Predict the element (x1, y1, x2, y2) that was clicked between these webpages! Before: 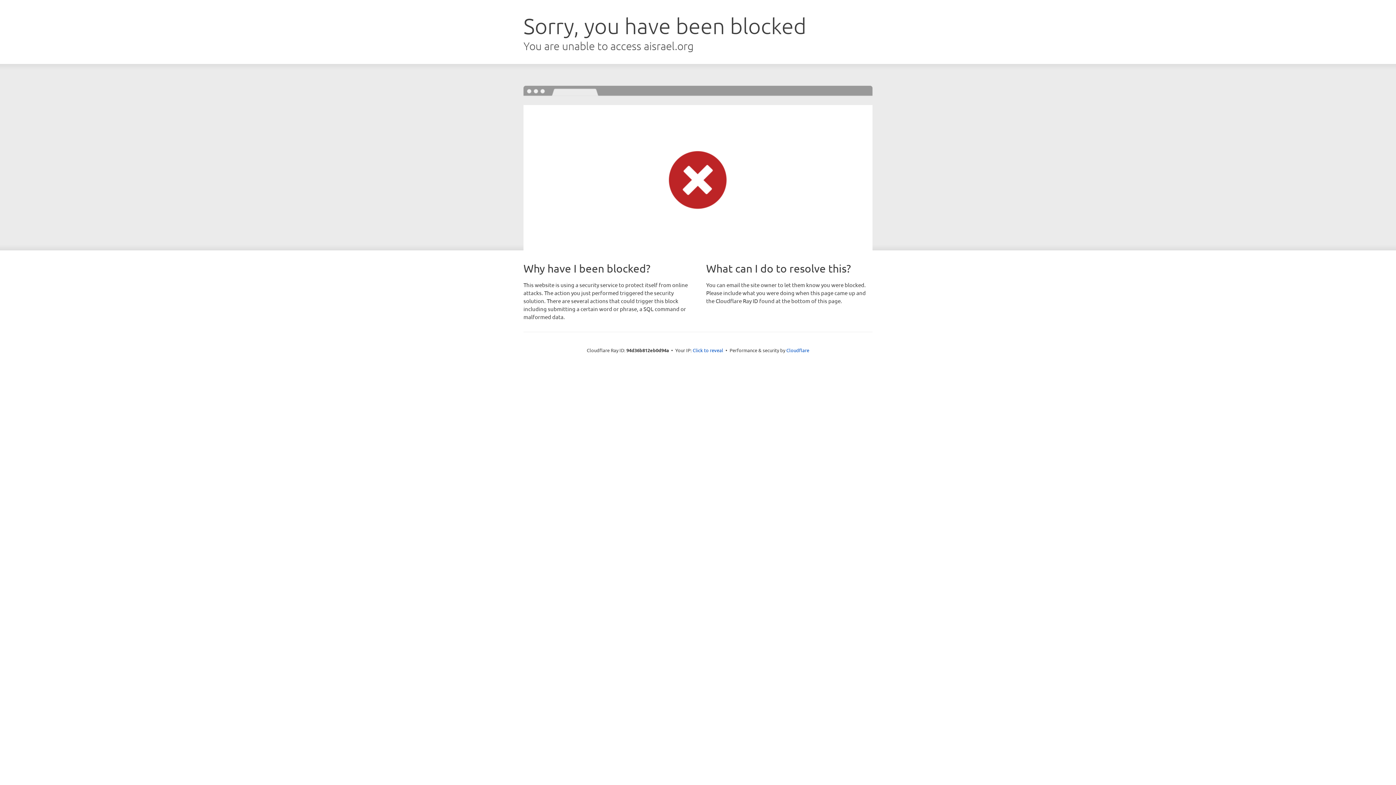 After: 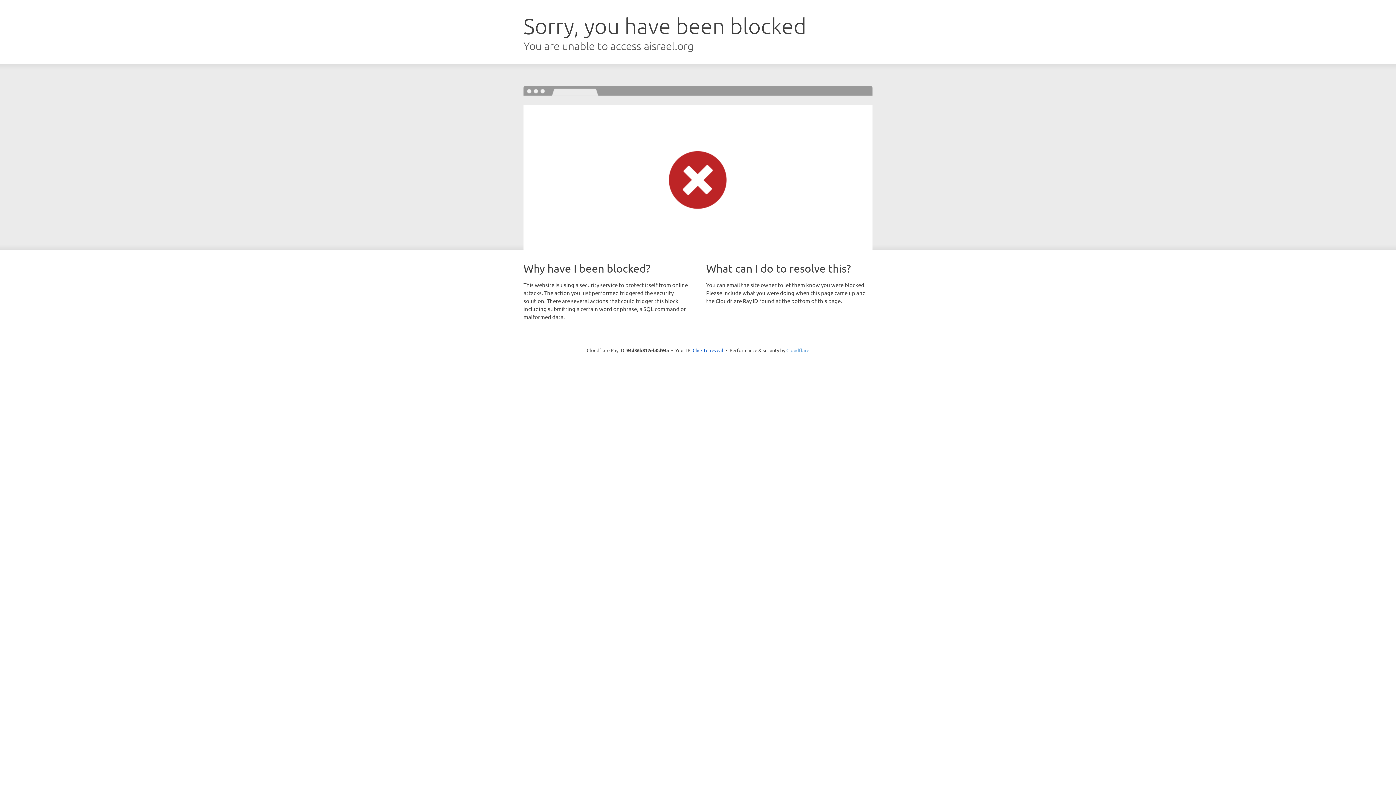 Action: bbox: (786, 347, 809, 353) label: Cloudflare